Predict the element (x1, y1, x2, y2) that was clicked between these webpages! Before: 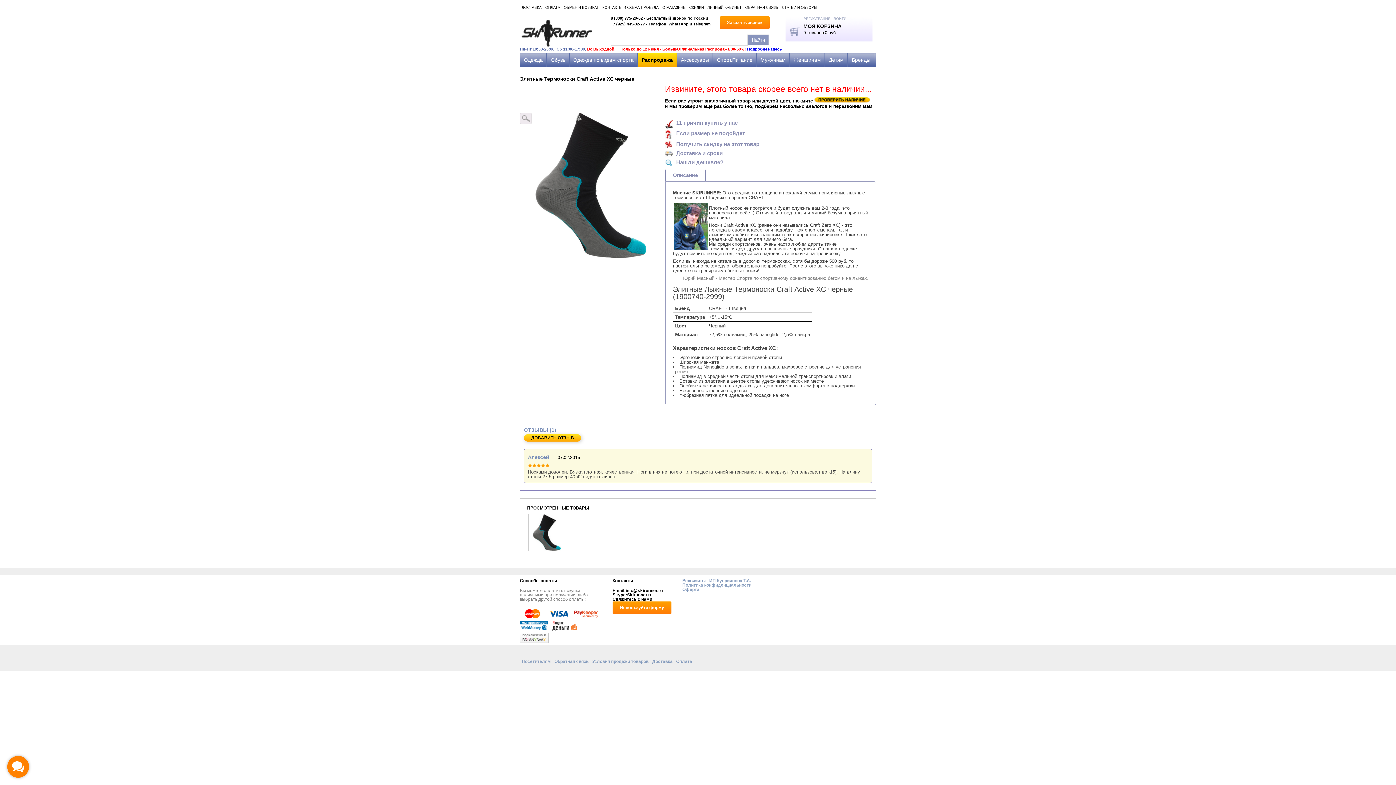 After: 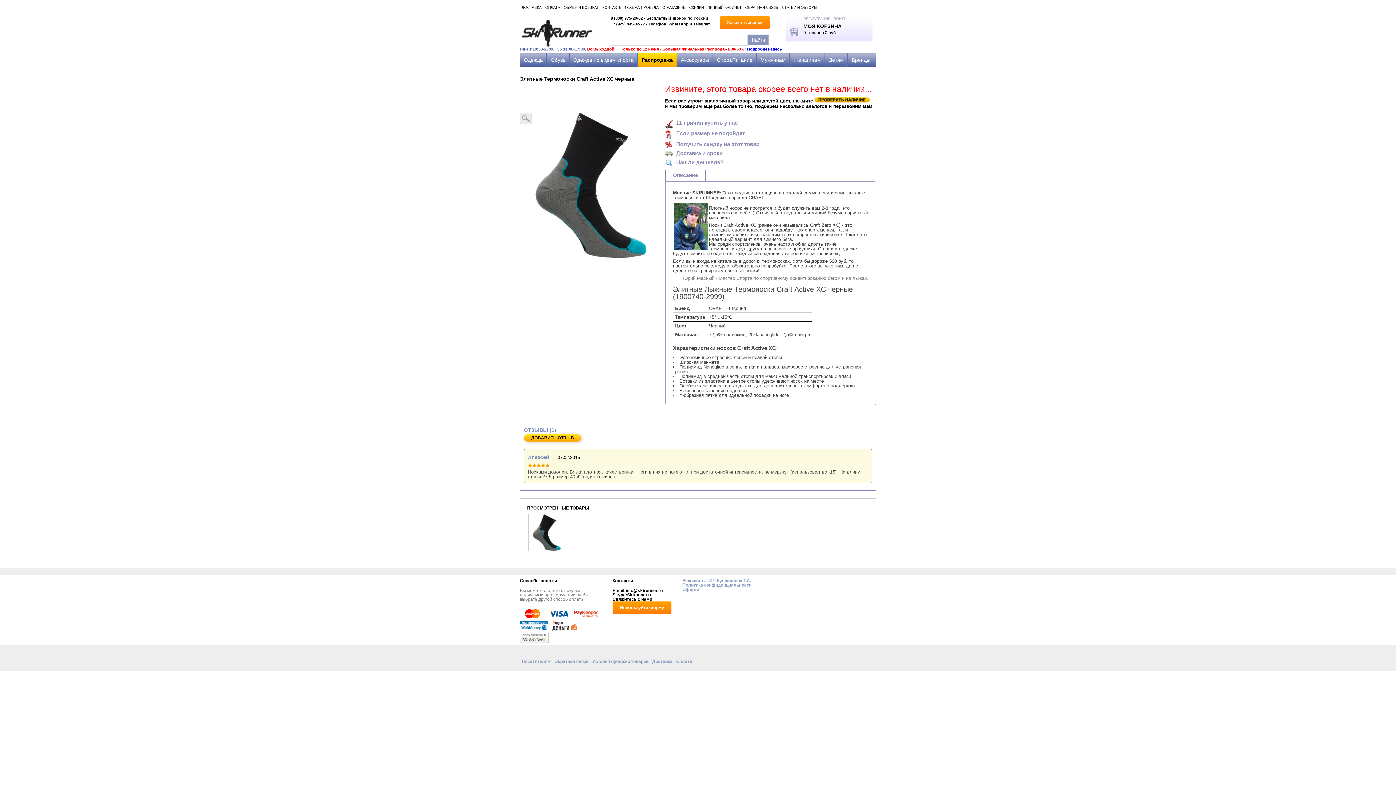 Action: bbox: (533, 546, 560, 552)